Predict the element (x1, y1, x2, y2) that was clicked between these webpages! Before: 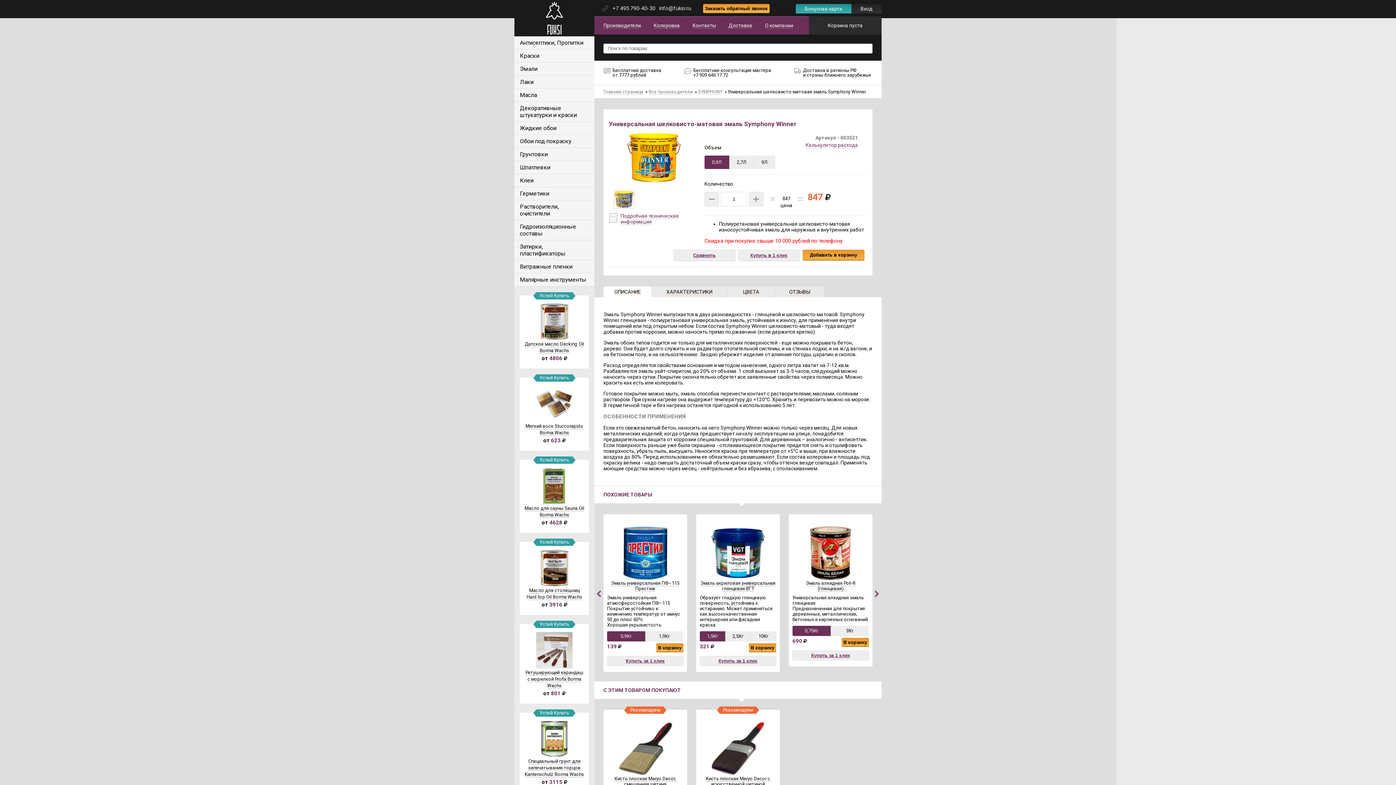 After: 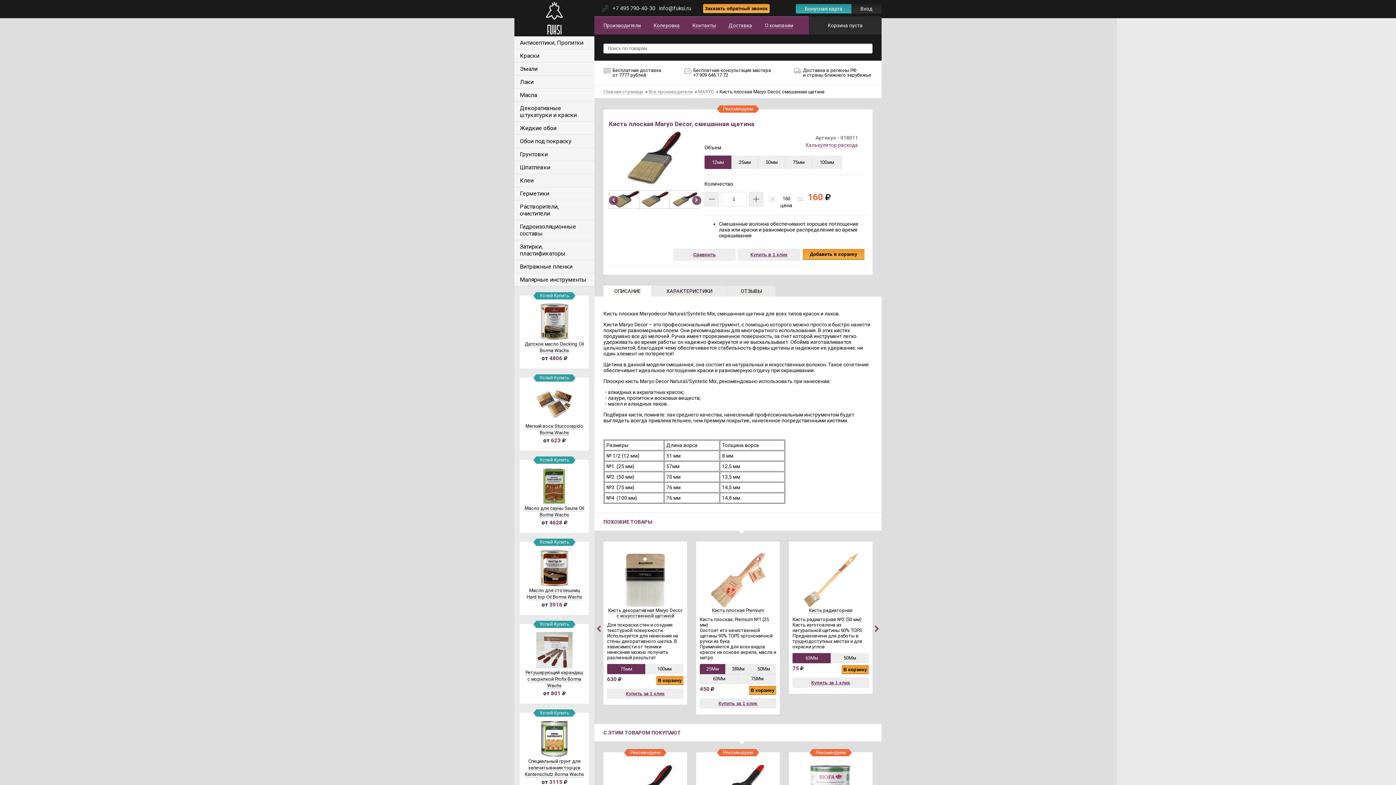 Action: bbox: (614, 776, 676, 787) label: Кисть плоская Maryo Decor, смешанная щетина